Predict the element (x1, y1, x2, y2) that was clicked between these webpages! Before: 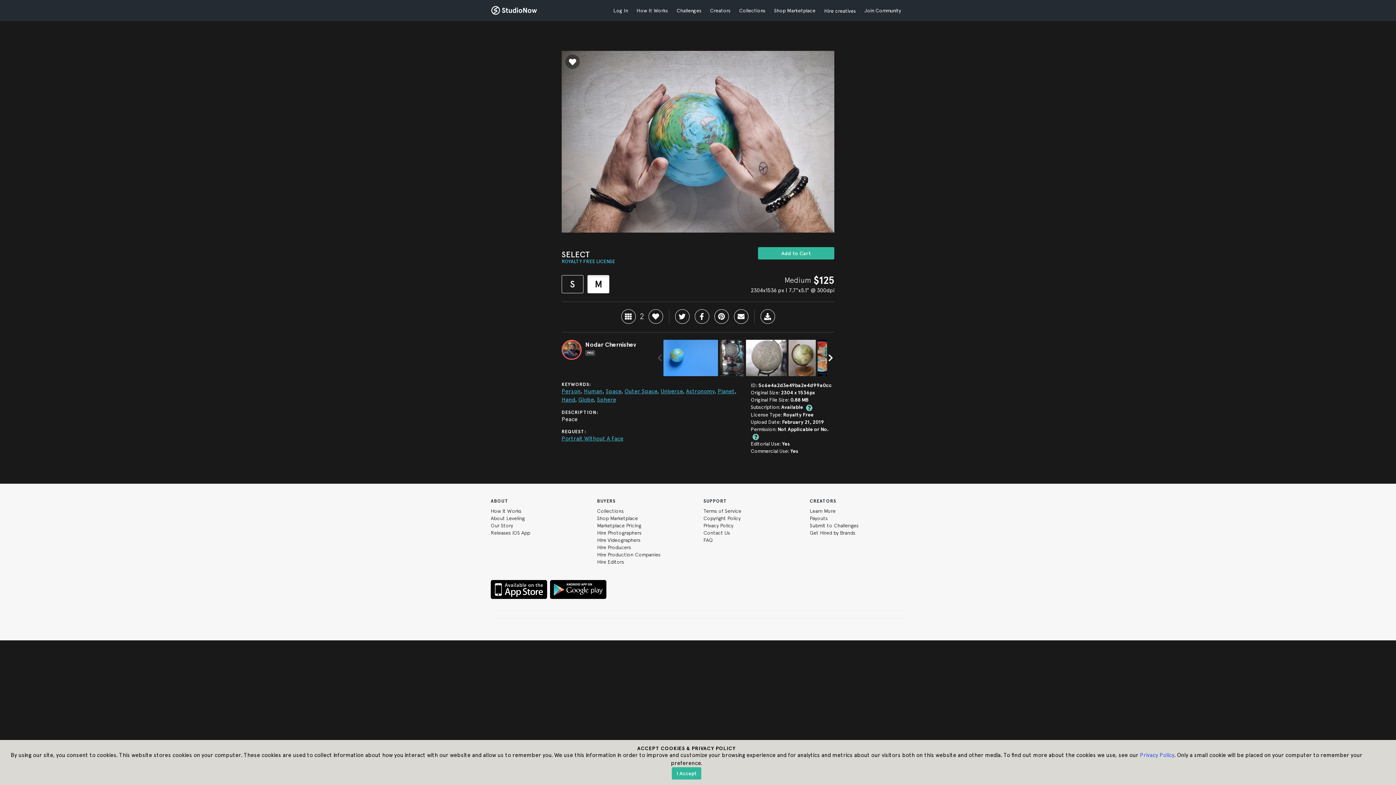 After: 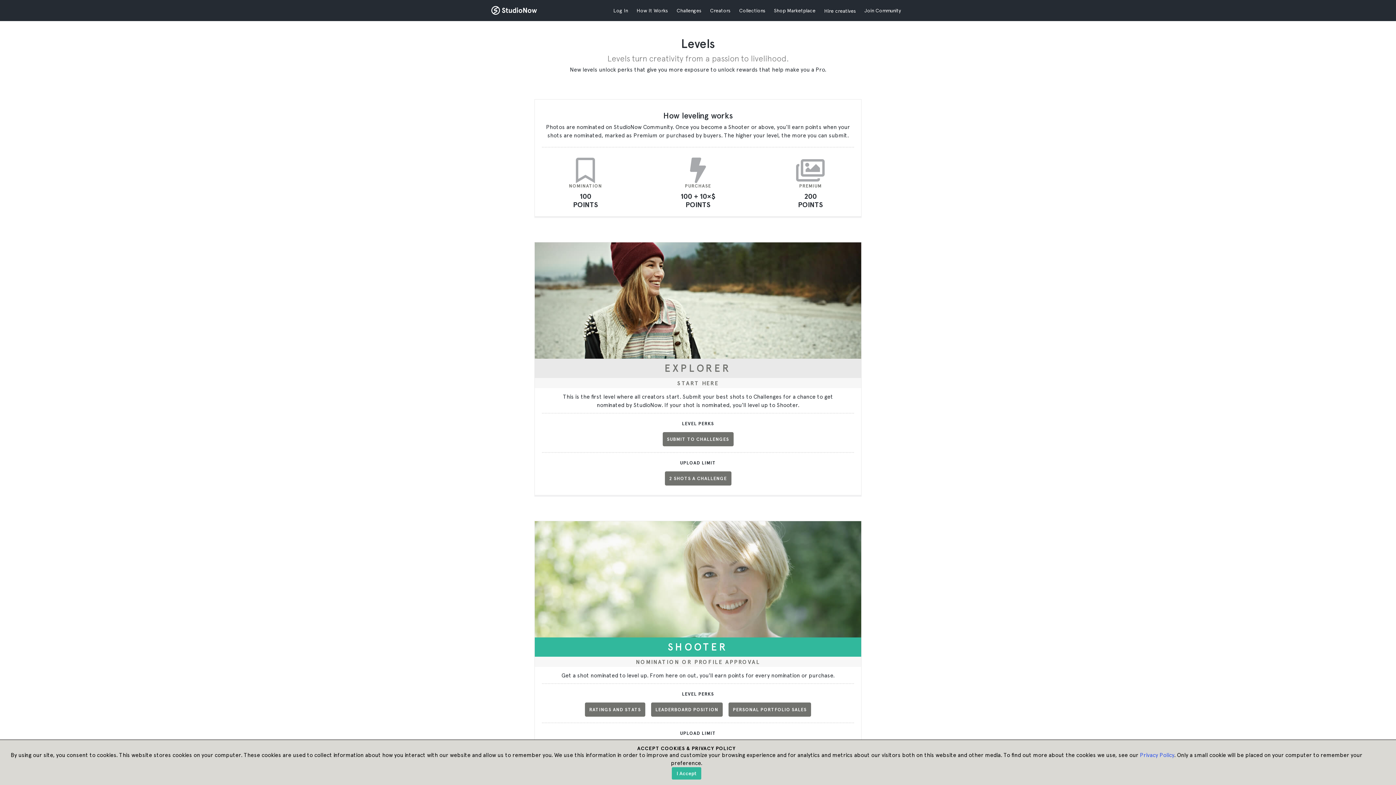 Action: bbox: (490, 515, 524, 521) label: About Leveling